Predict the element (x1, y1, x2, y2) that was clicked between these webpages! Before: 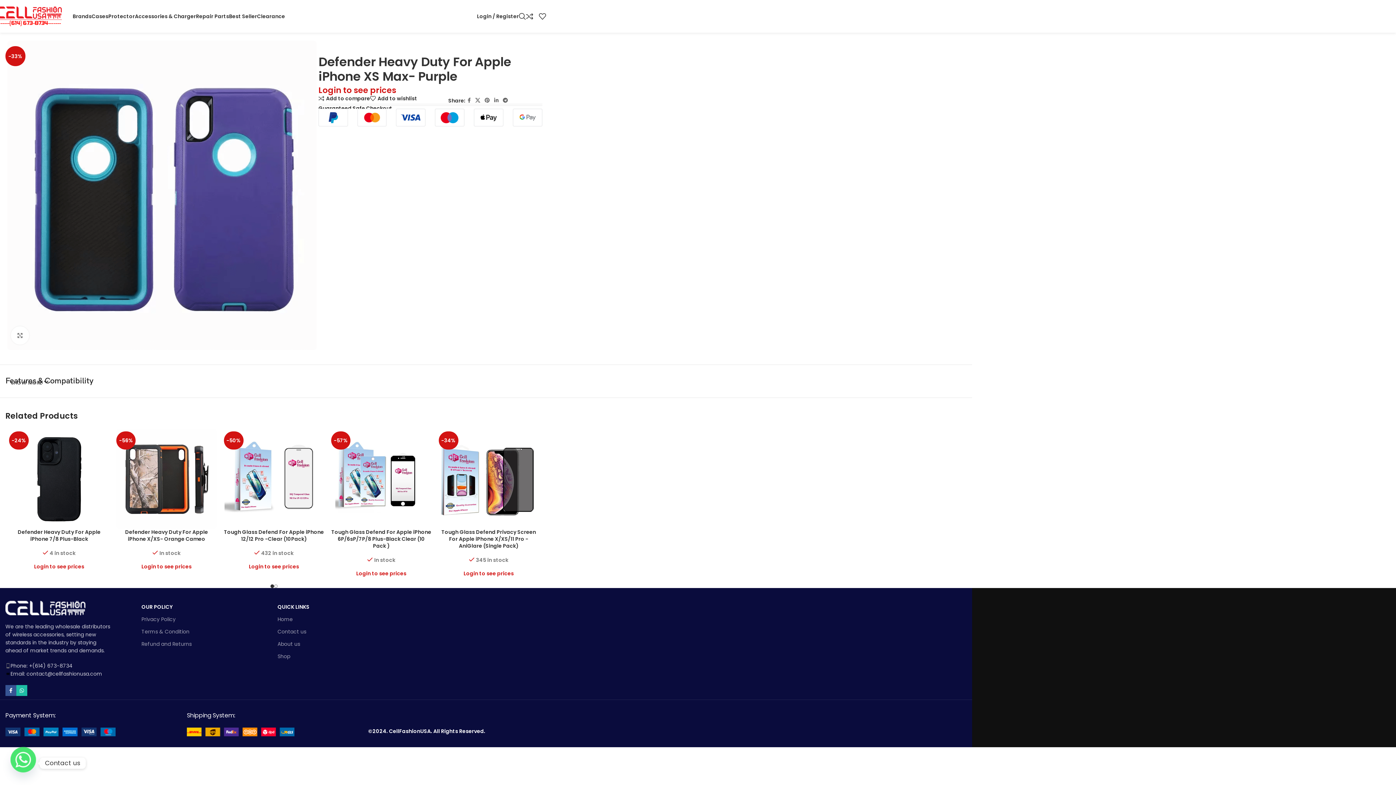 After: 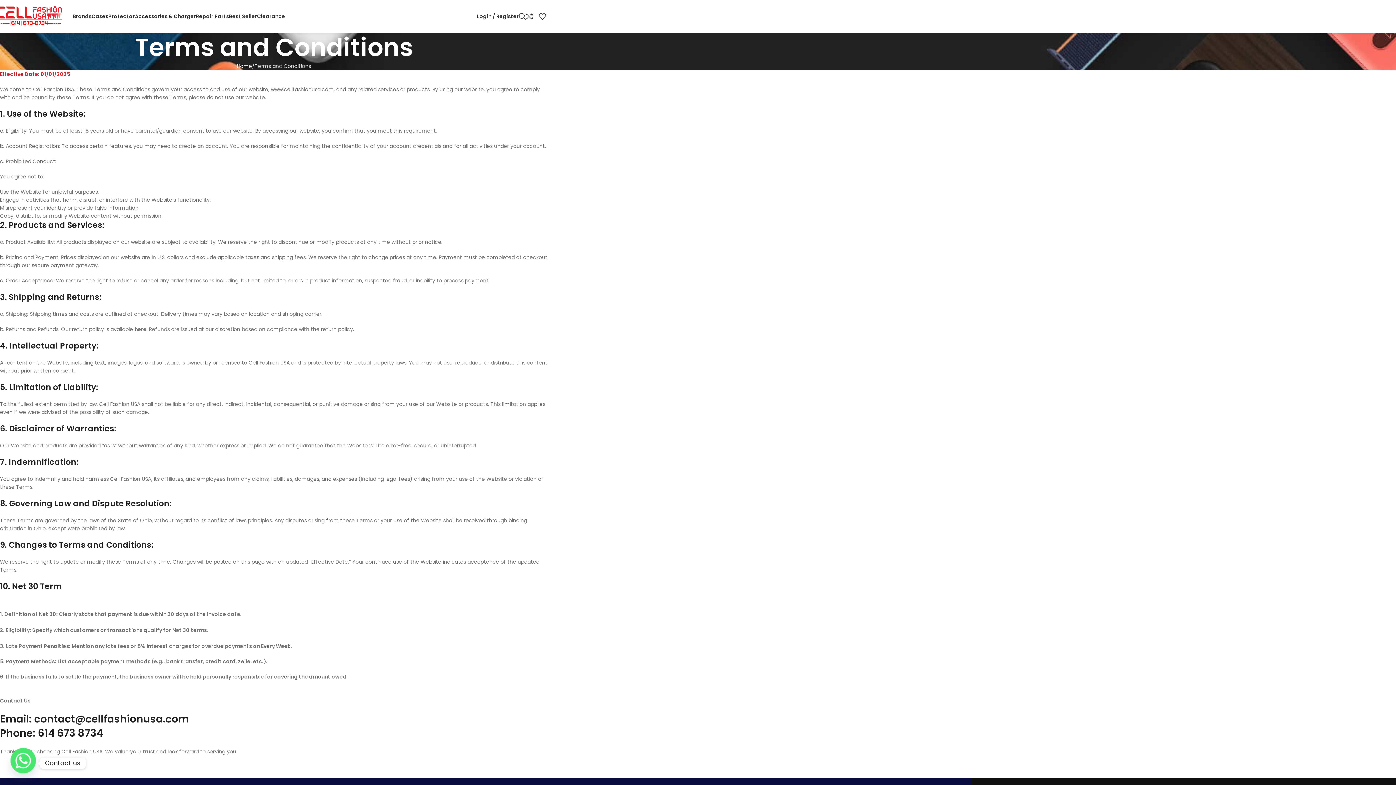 Action: label: Terms & Condition bbox: (141, 625, 270, 638)